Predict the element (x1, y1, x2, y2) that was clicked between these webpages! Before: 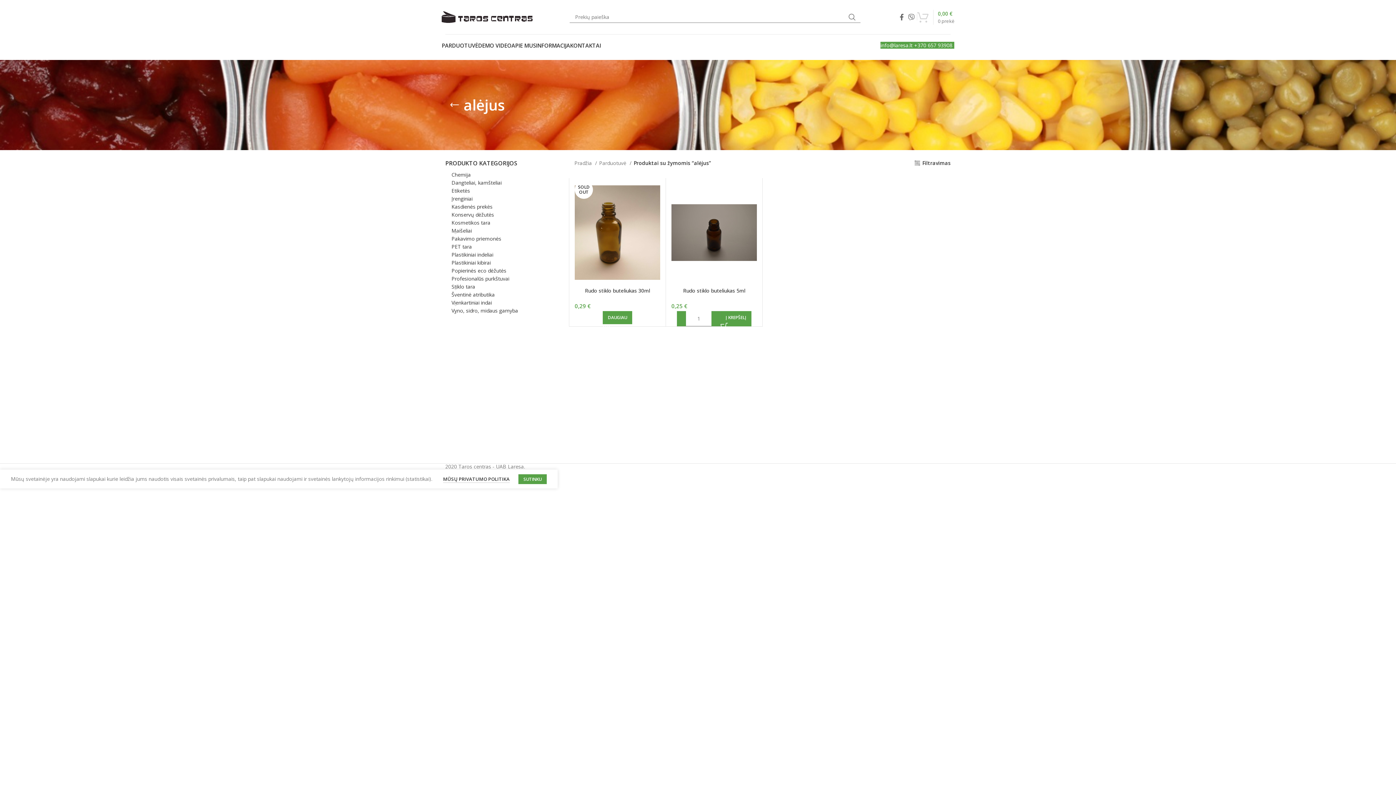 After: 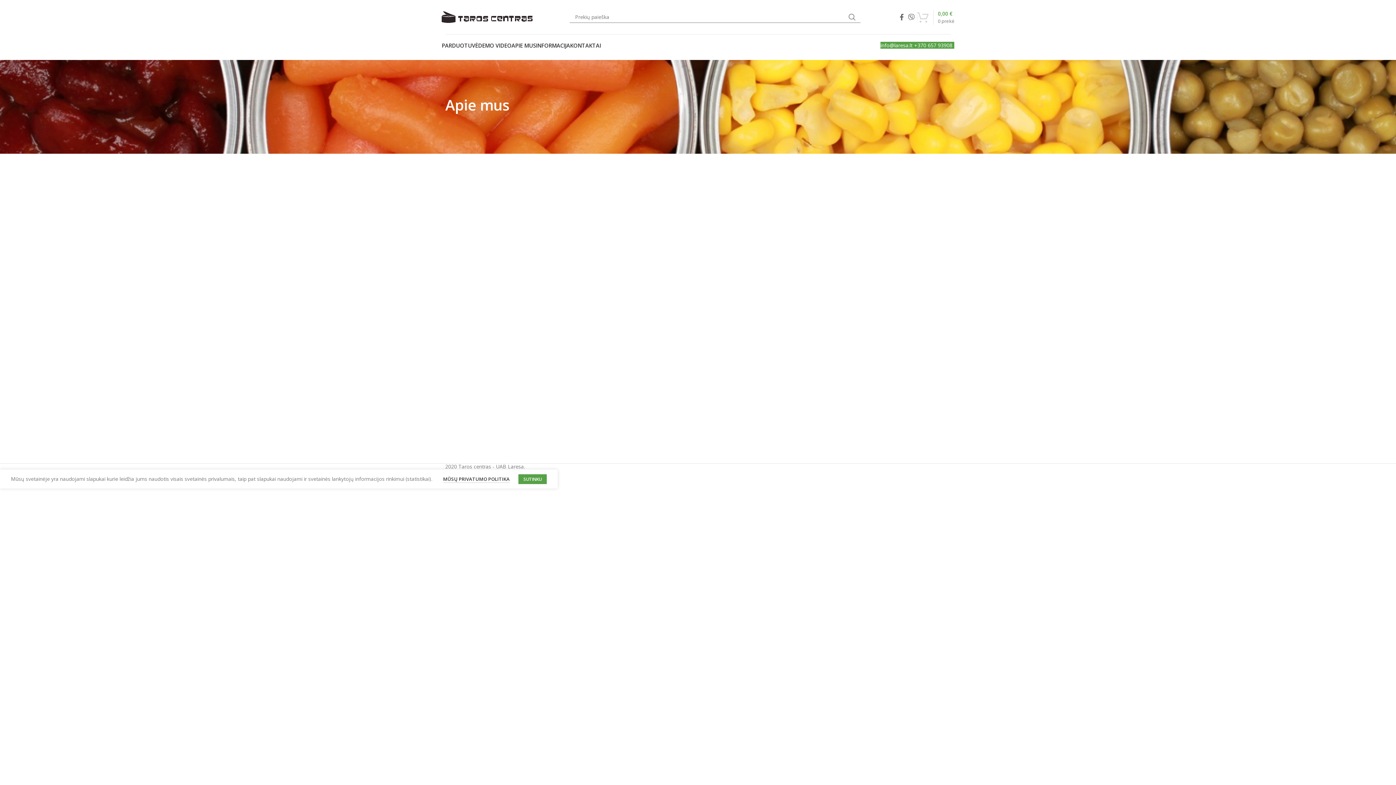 Action: label: APIE MUS bbox: (511, 38, 536, 52)